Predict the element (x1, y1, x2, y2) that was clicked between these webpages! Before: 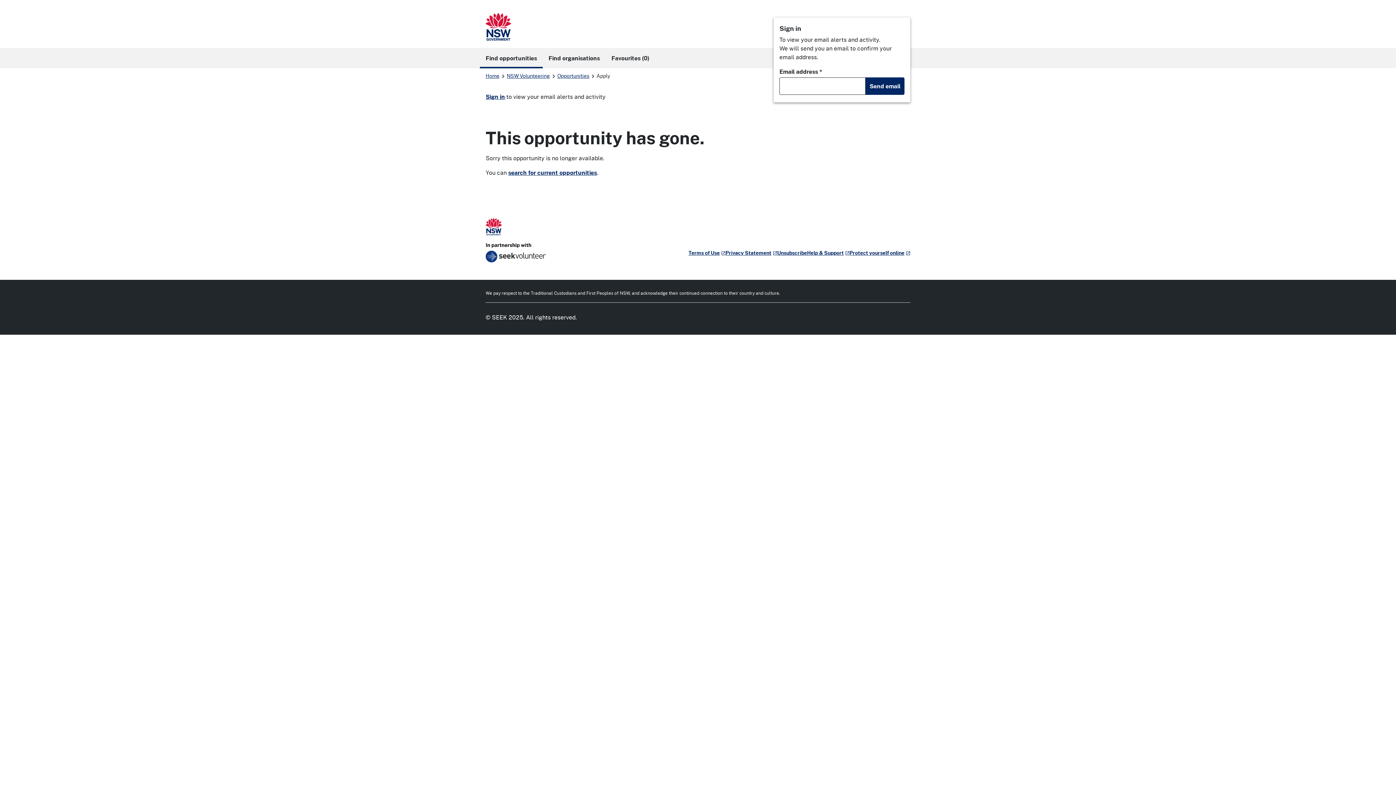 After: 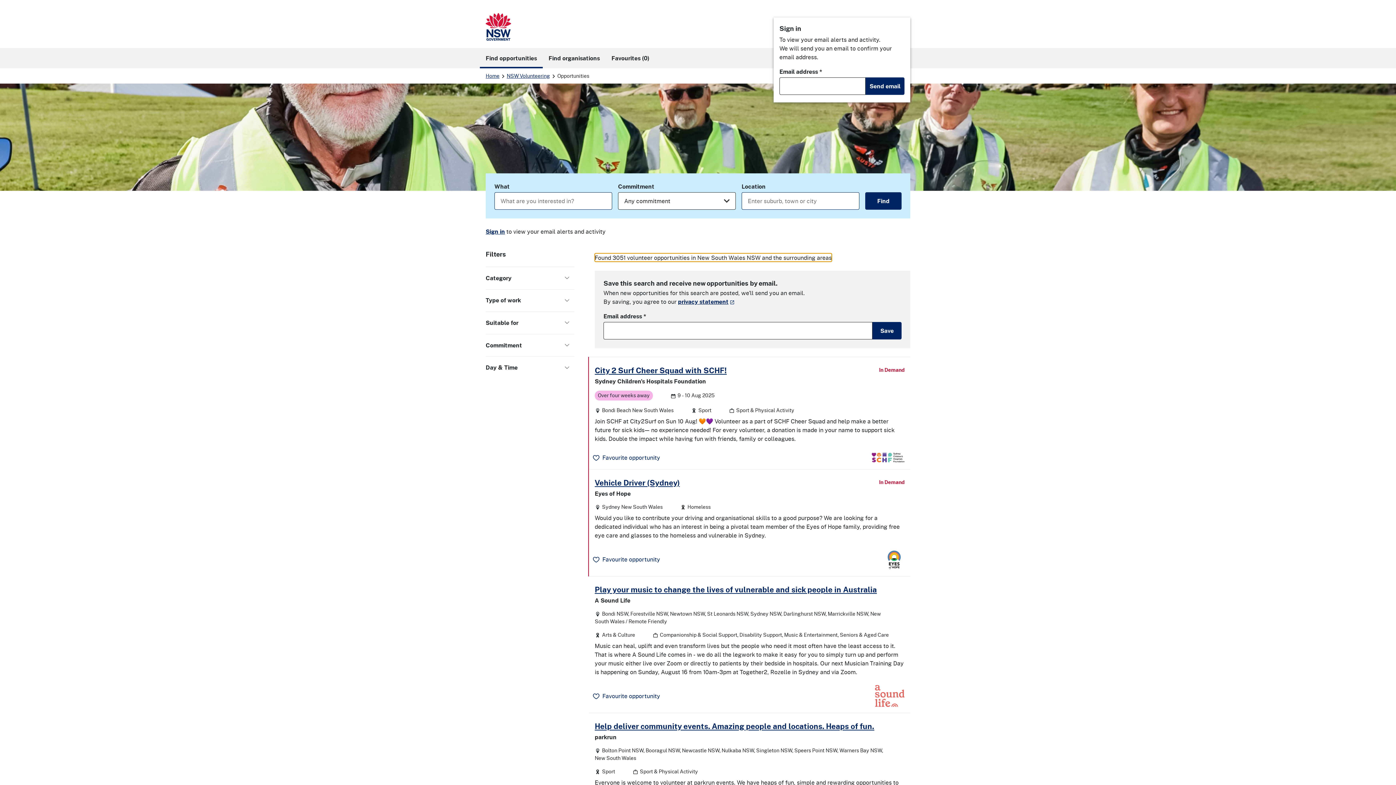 Action: bbox: (557, 72, 589, 79) label: Opportunities